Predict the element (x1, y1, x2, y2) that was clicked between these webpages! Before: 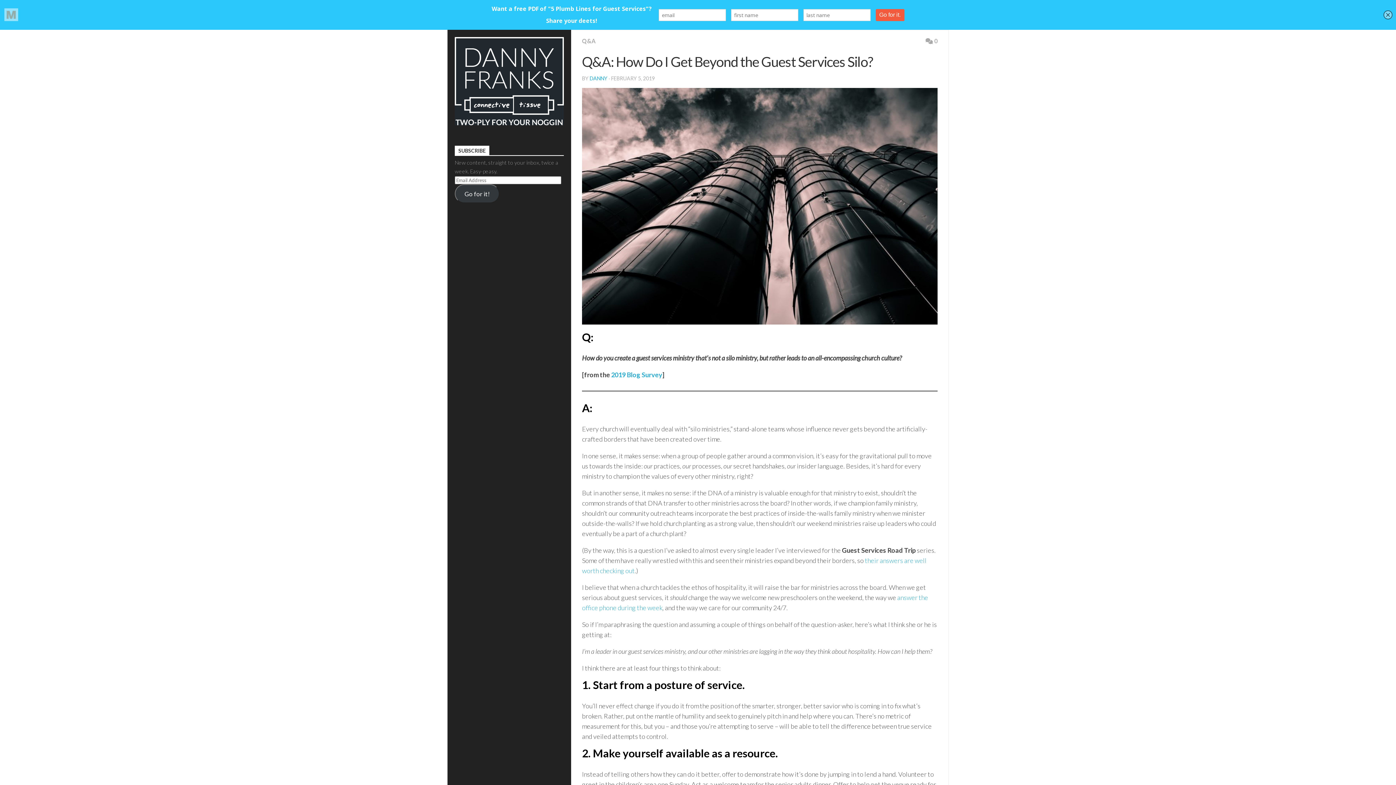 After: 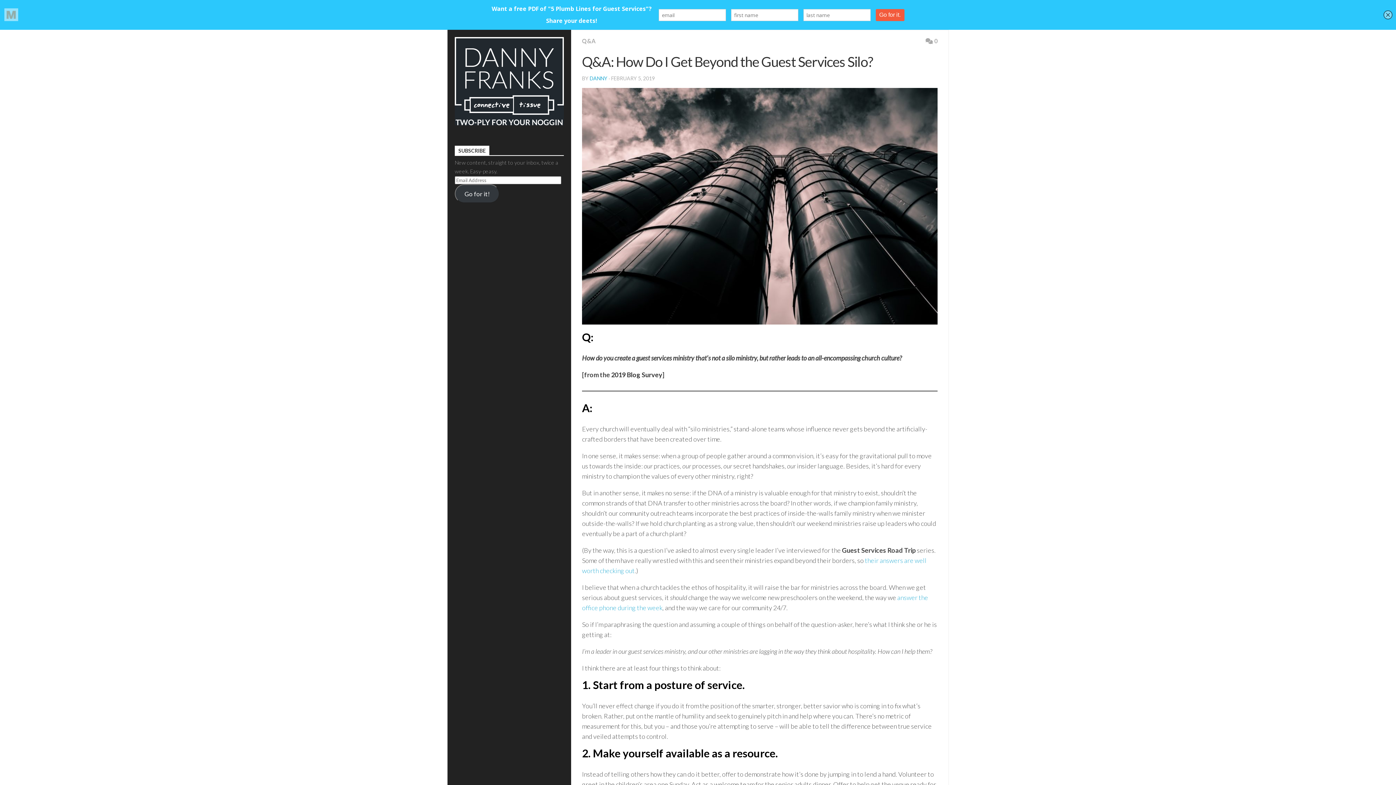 Action: label: 2019 Blog Survey (opens in a new tab) bbox: (611, 371, 662, 379)